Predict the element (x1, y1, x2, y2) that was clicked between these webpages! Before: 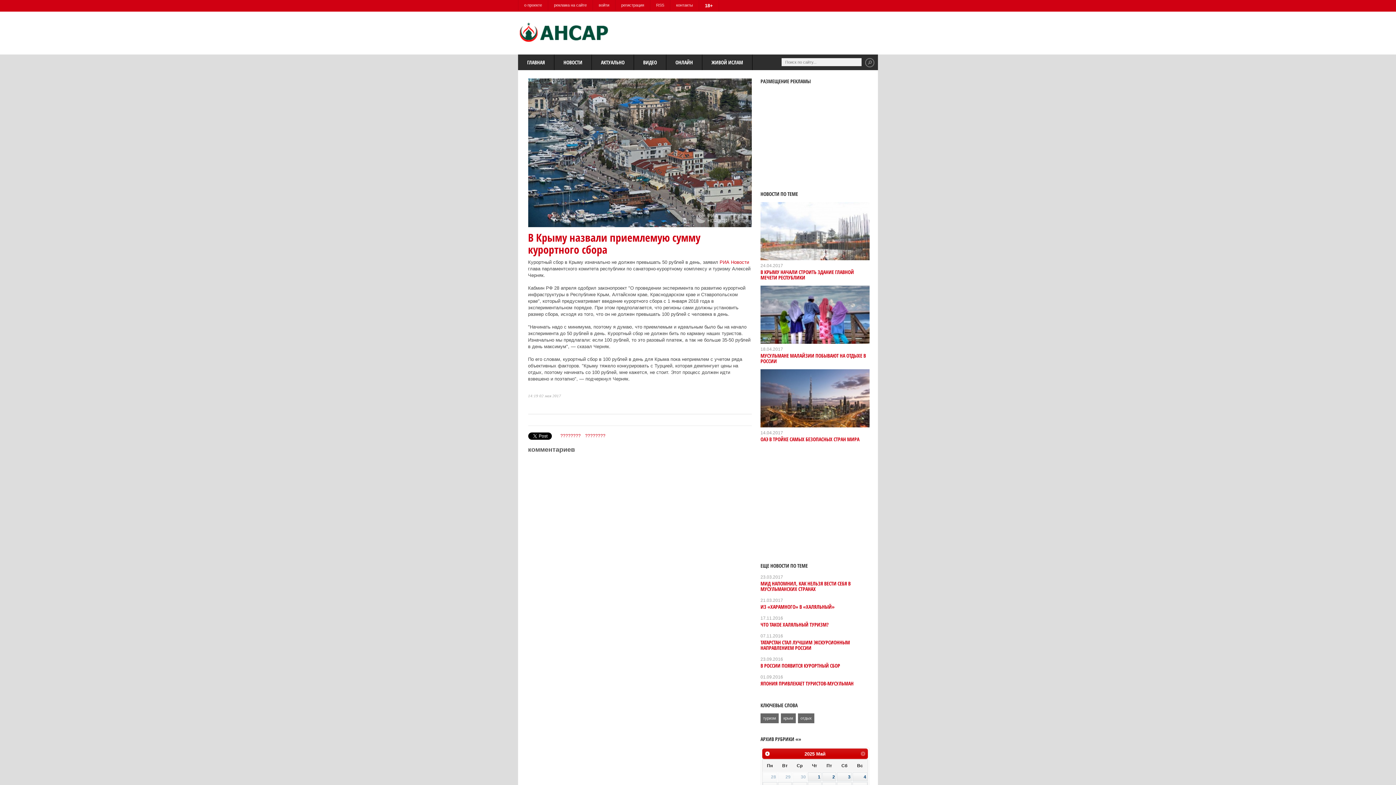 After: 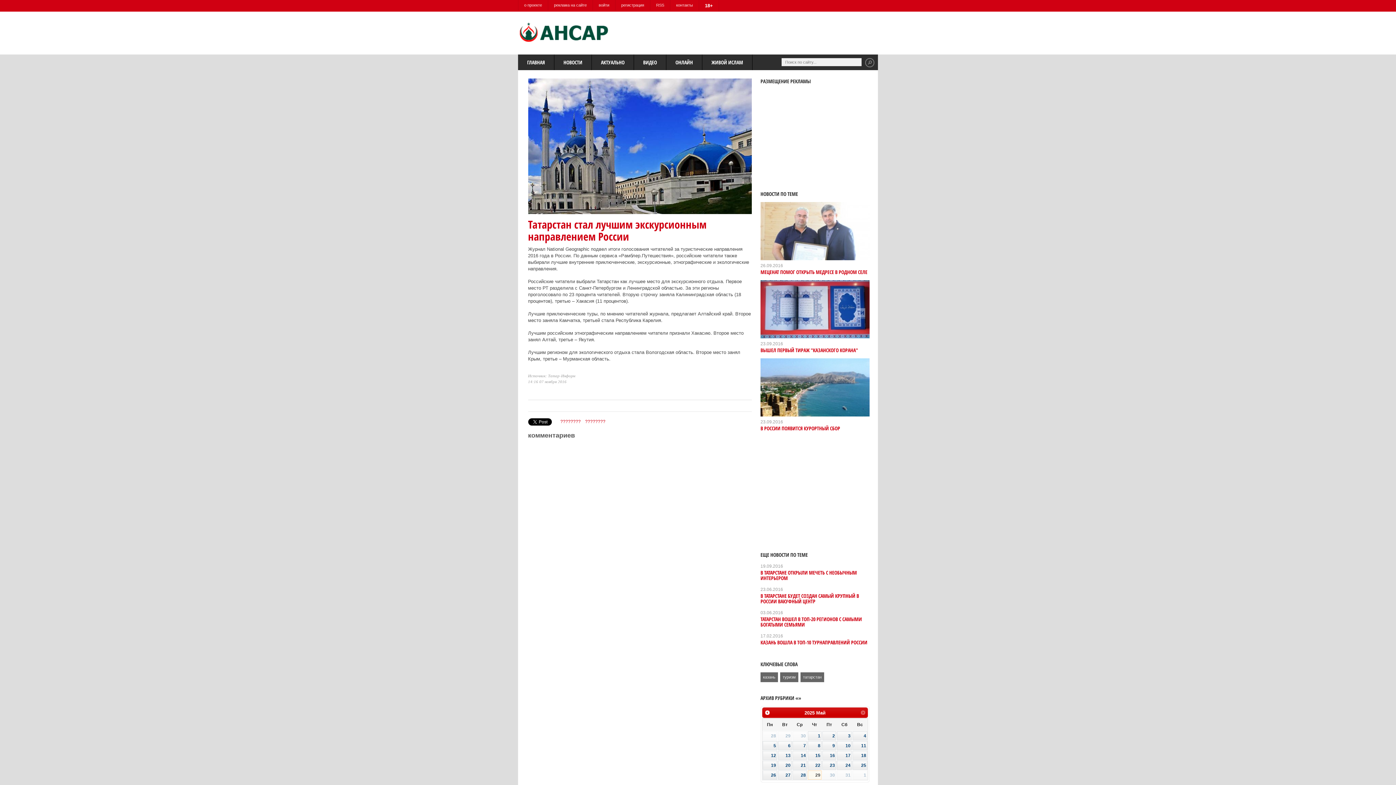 Action: bbox: (760, 639, 850, 651) label: ТАТАРСТАН СТАЛ ЛУЧШИМ ЭКСКУРСИОННЫМ НАПРАВЛЕНИЕМ РОССИИ